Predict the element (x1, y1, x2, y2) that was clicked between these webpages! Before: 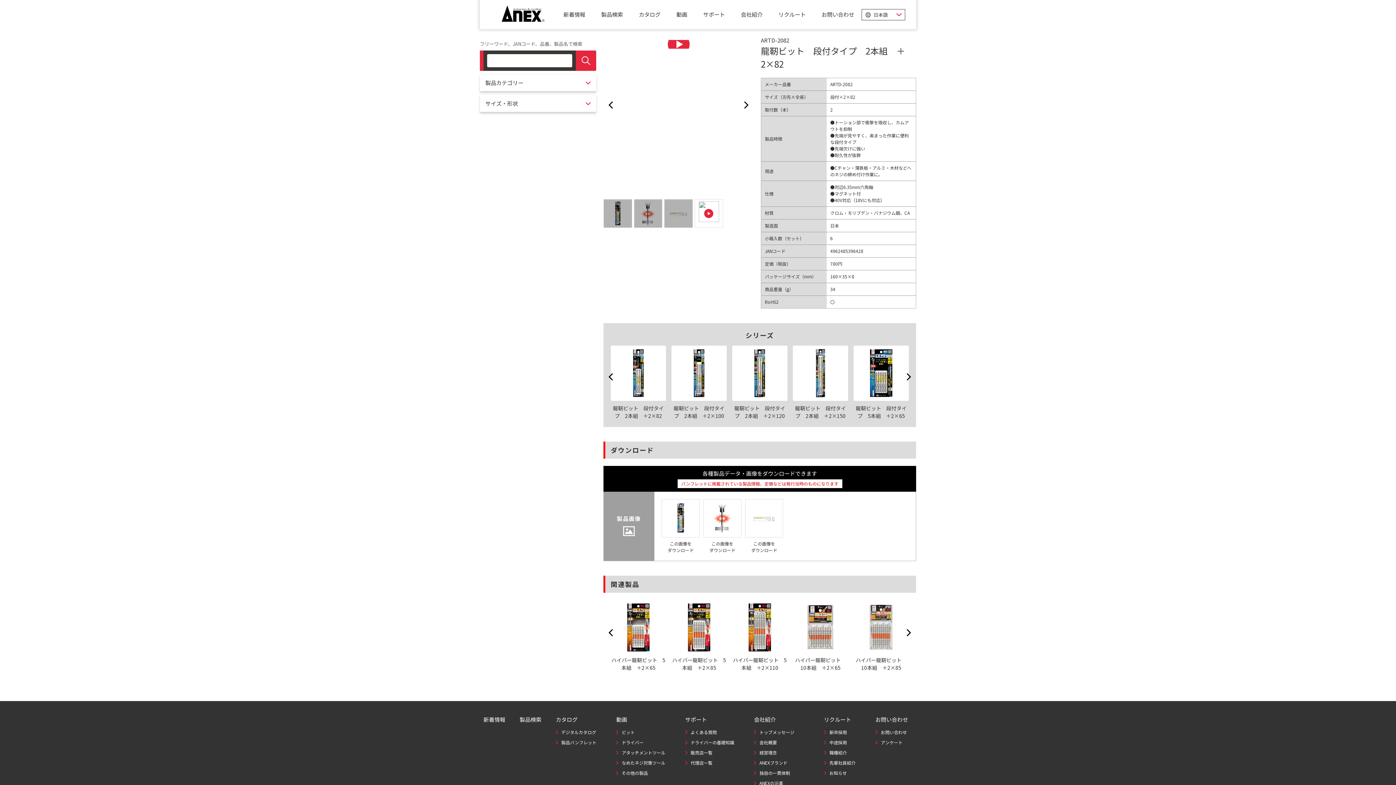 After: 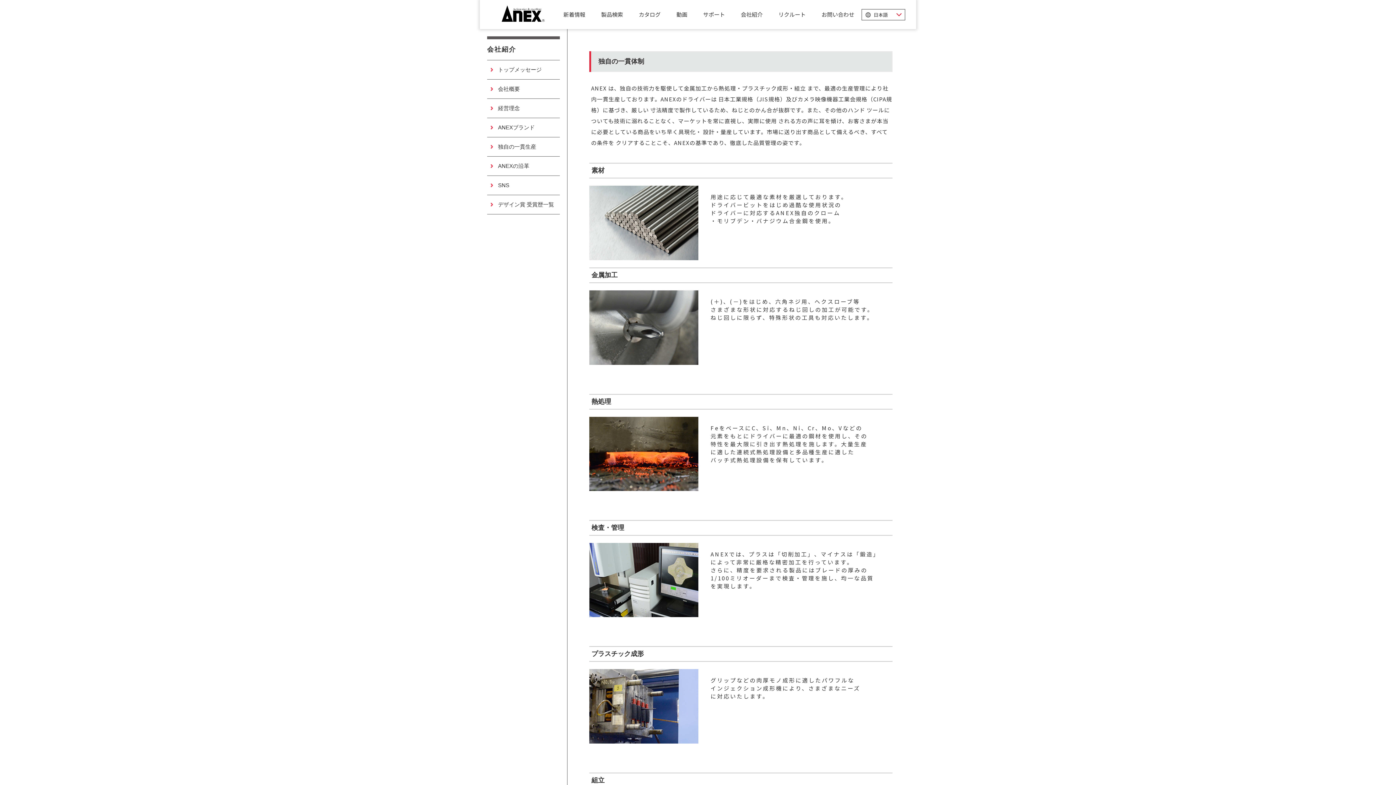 Action: label: 独自の一貫体制 bbox: (754, 768, 809, 778)